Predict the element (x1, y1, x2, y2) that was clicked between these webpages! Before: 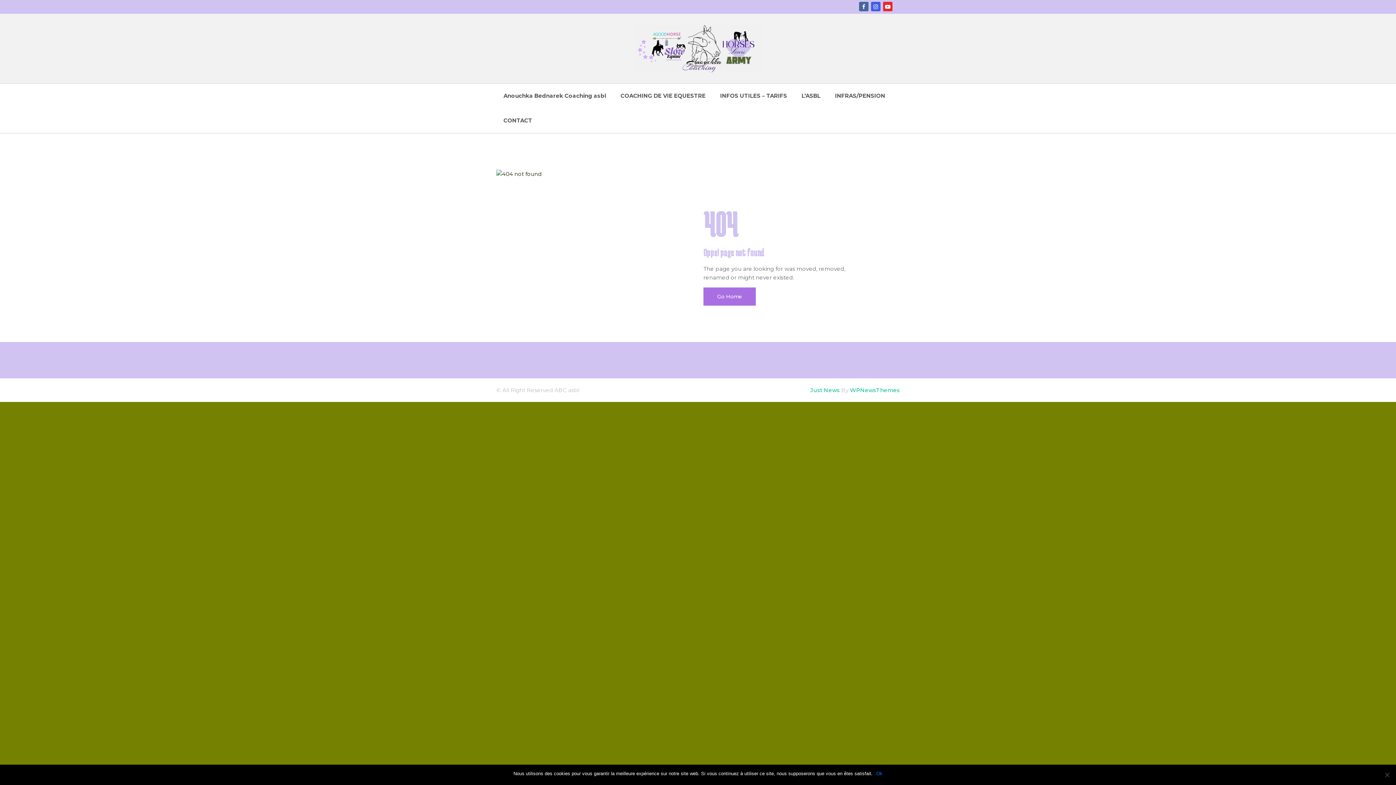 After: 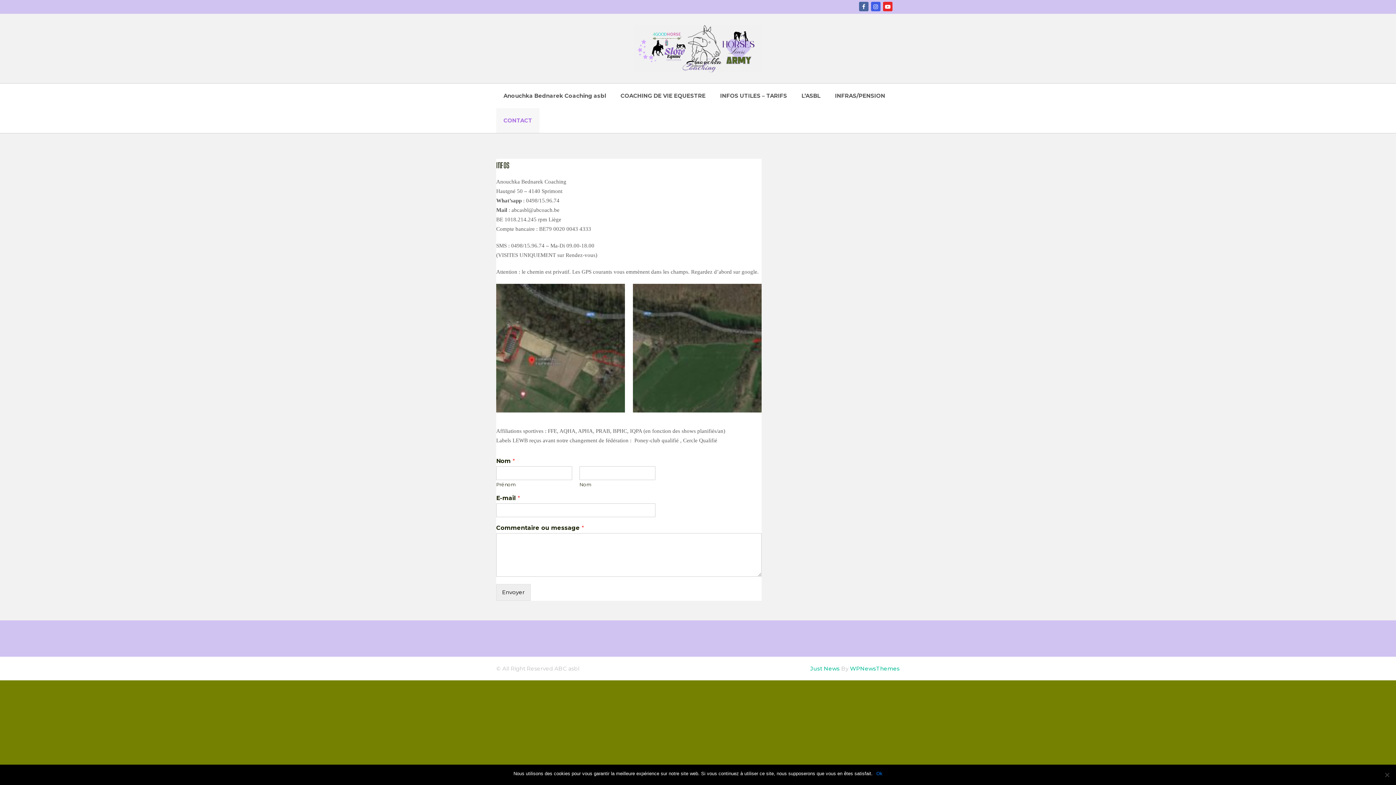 Action: label: CONTACT bbox: (496, 108, 539, 133)